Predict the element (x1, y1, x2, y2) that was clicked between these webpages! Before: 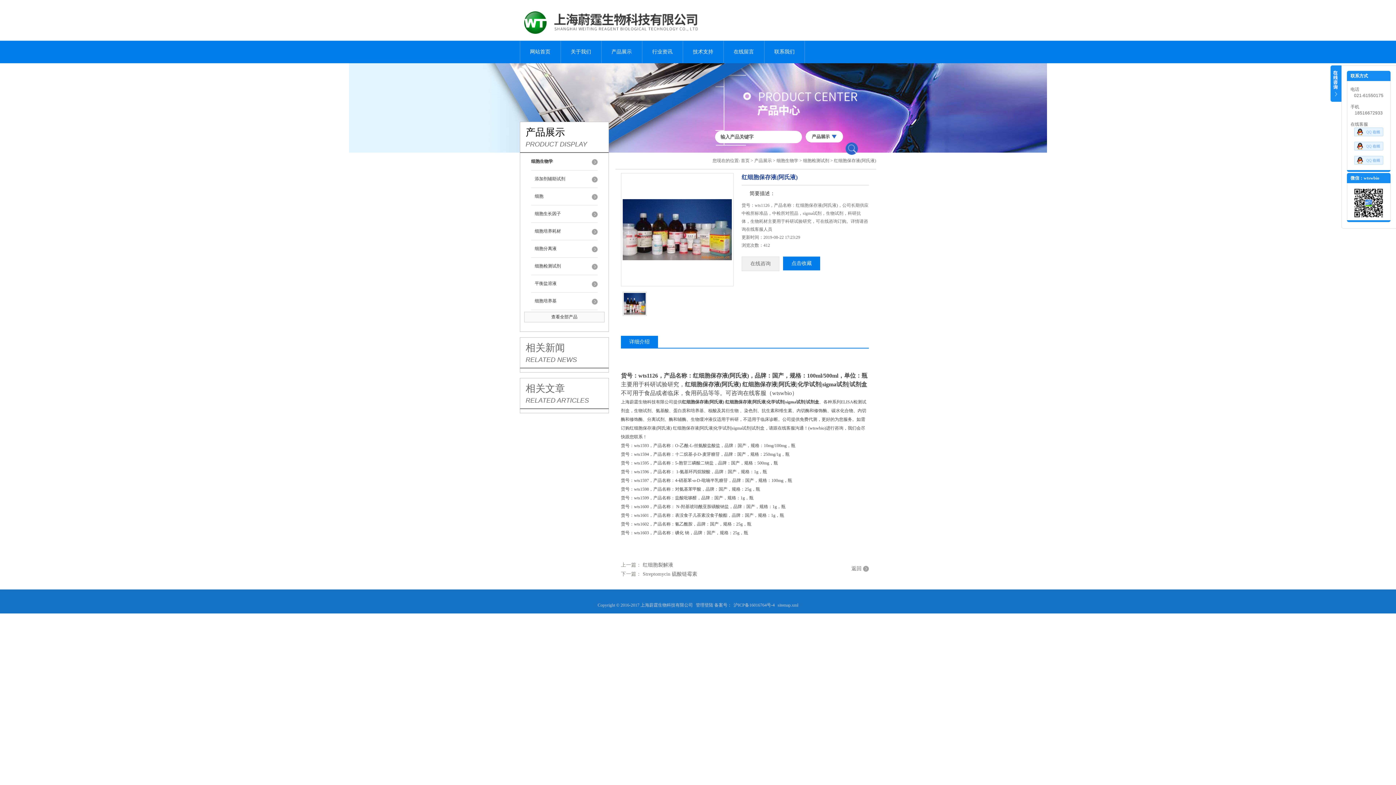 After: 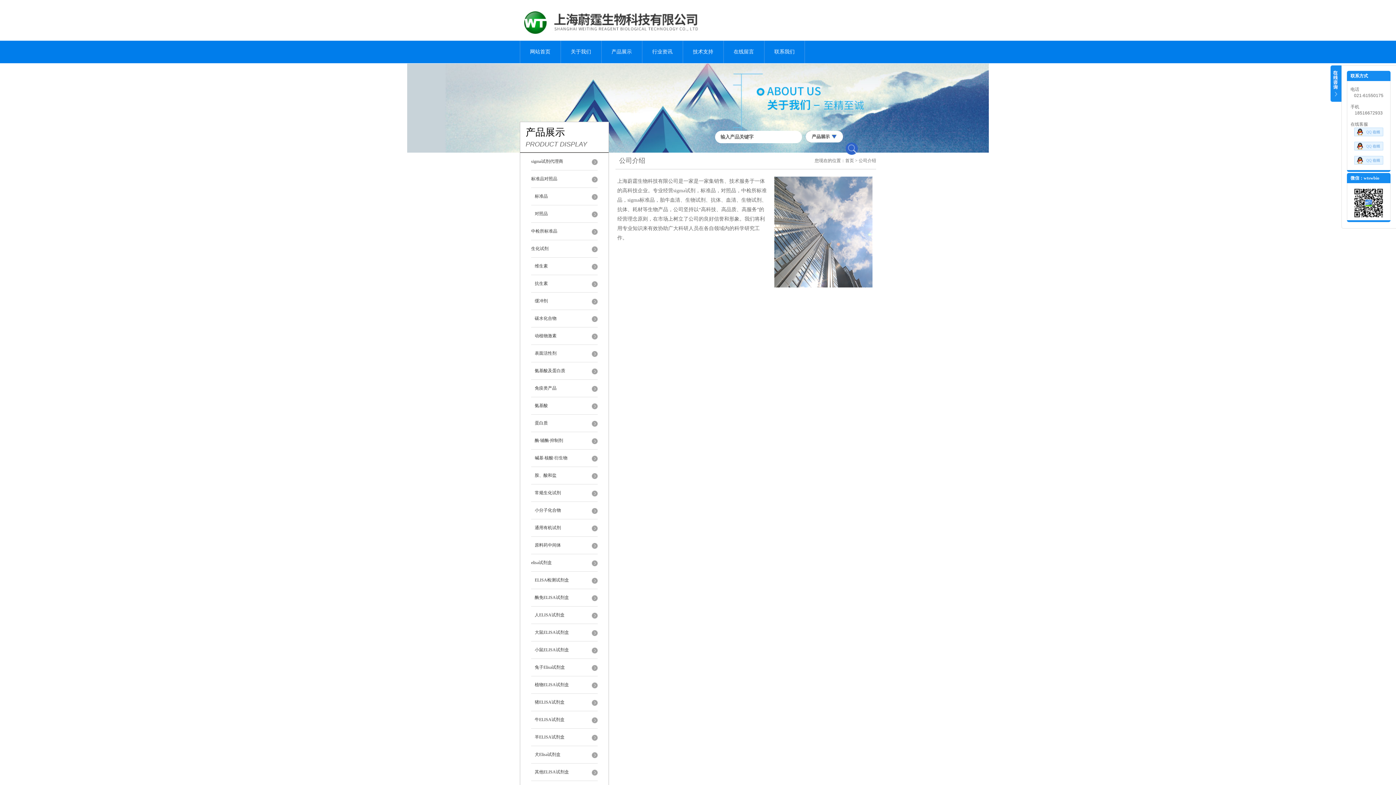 Action: label: 关于我们 bbox: (560, 40, 601, 63)